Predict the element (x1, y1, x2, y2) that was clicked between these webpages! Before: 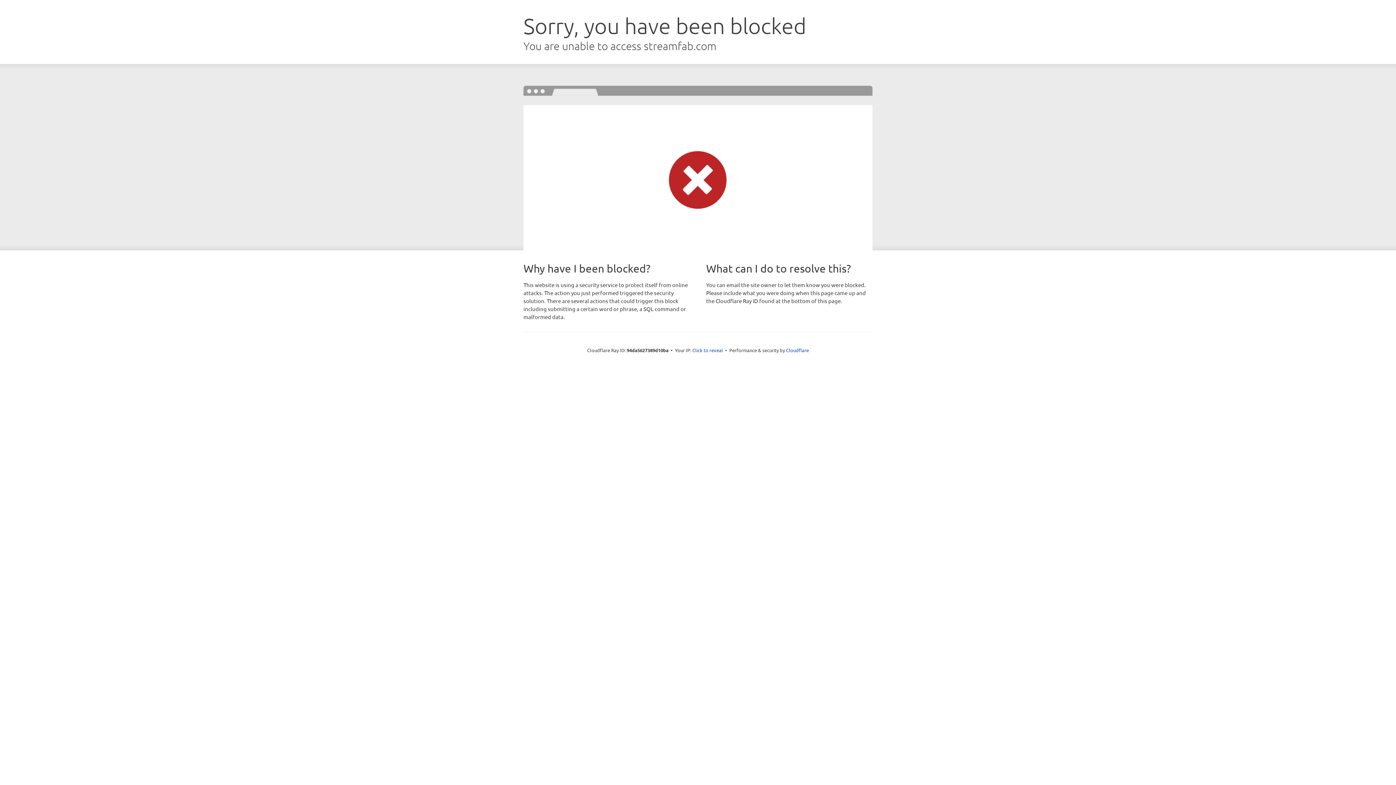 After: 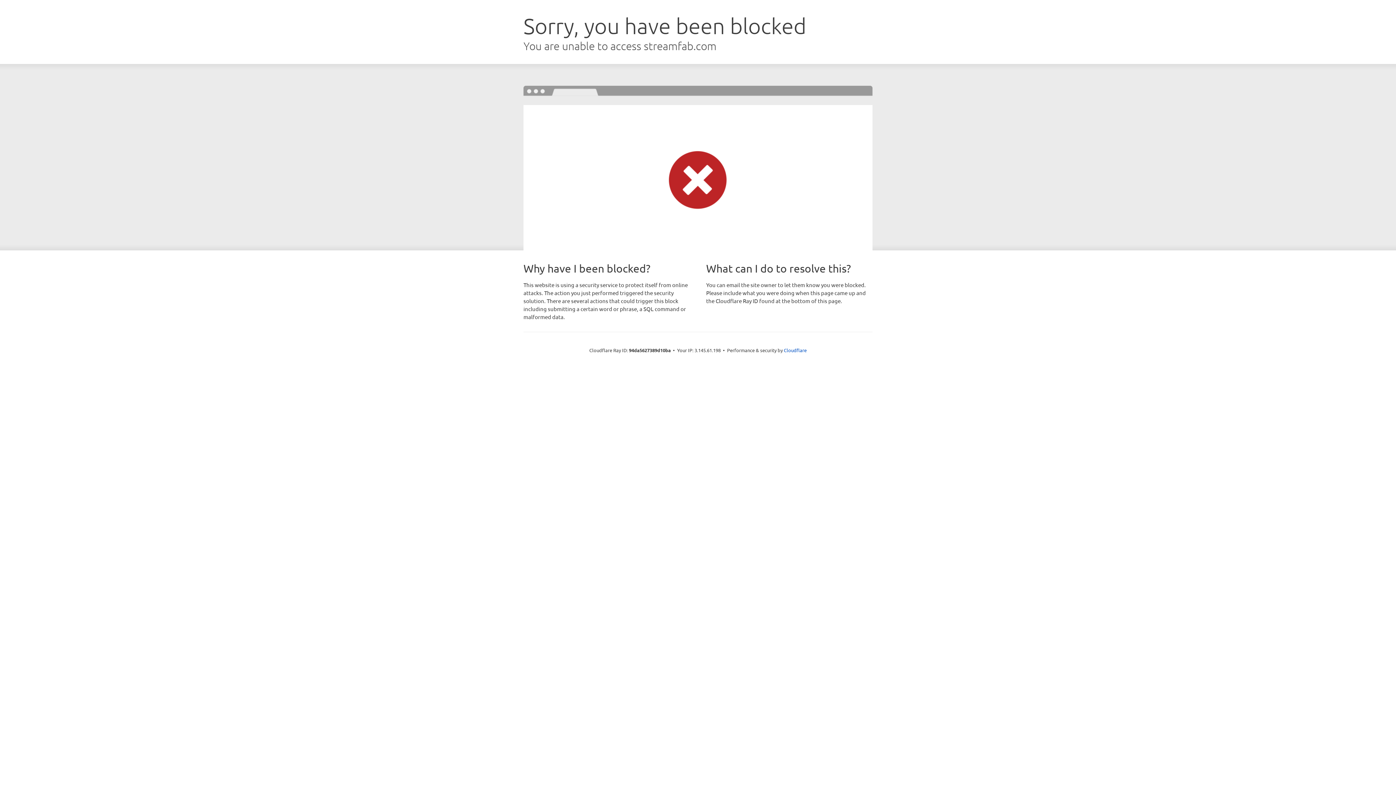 Action: bbox: (692, 346, 723, 353) label: Click to reveal